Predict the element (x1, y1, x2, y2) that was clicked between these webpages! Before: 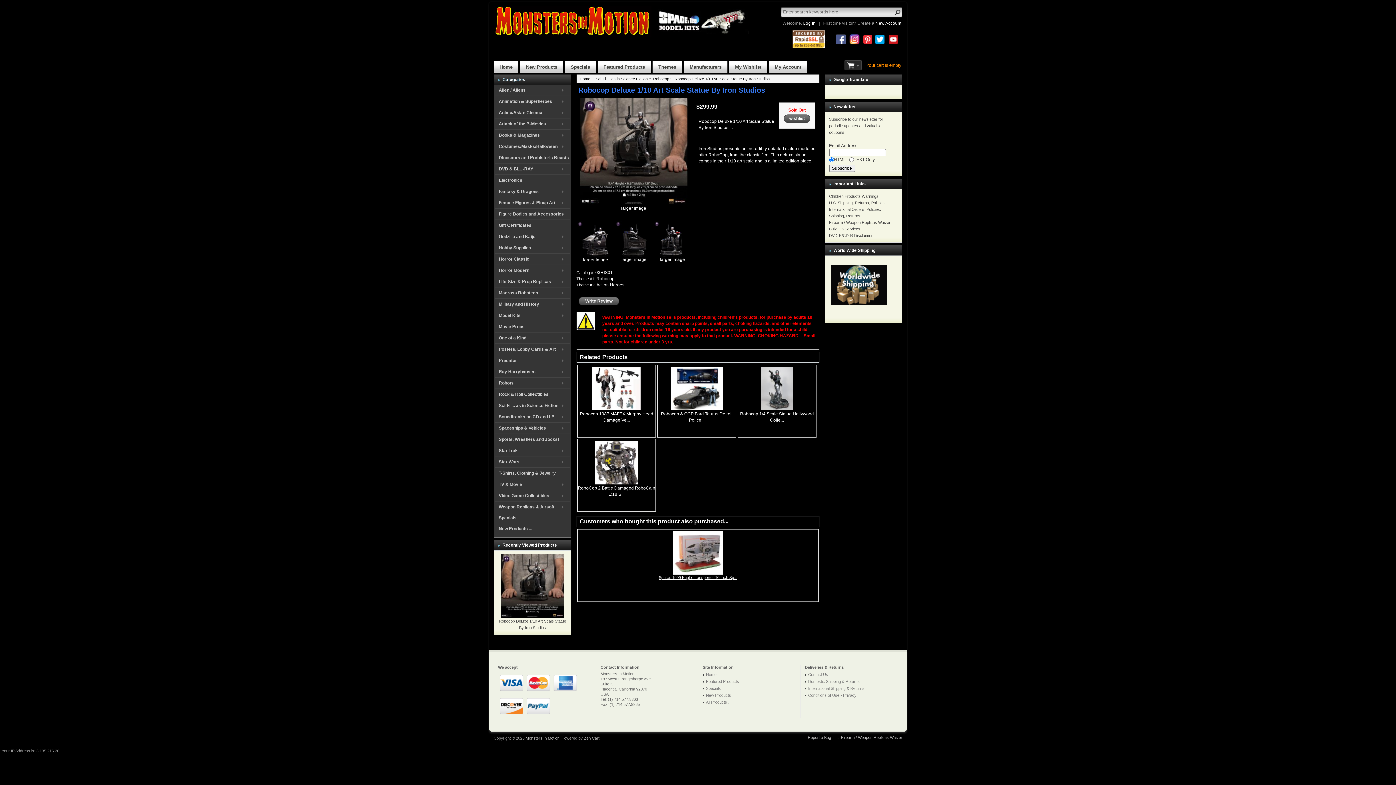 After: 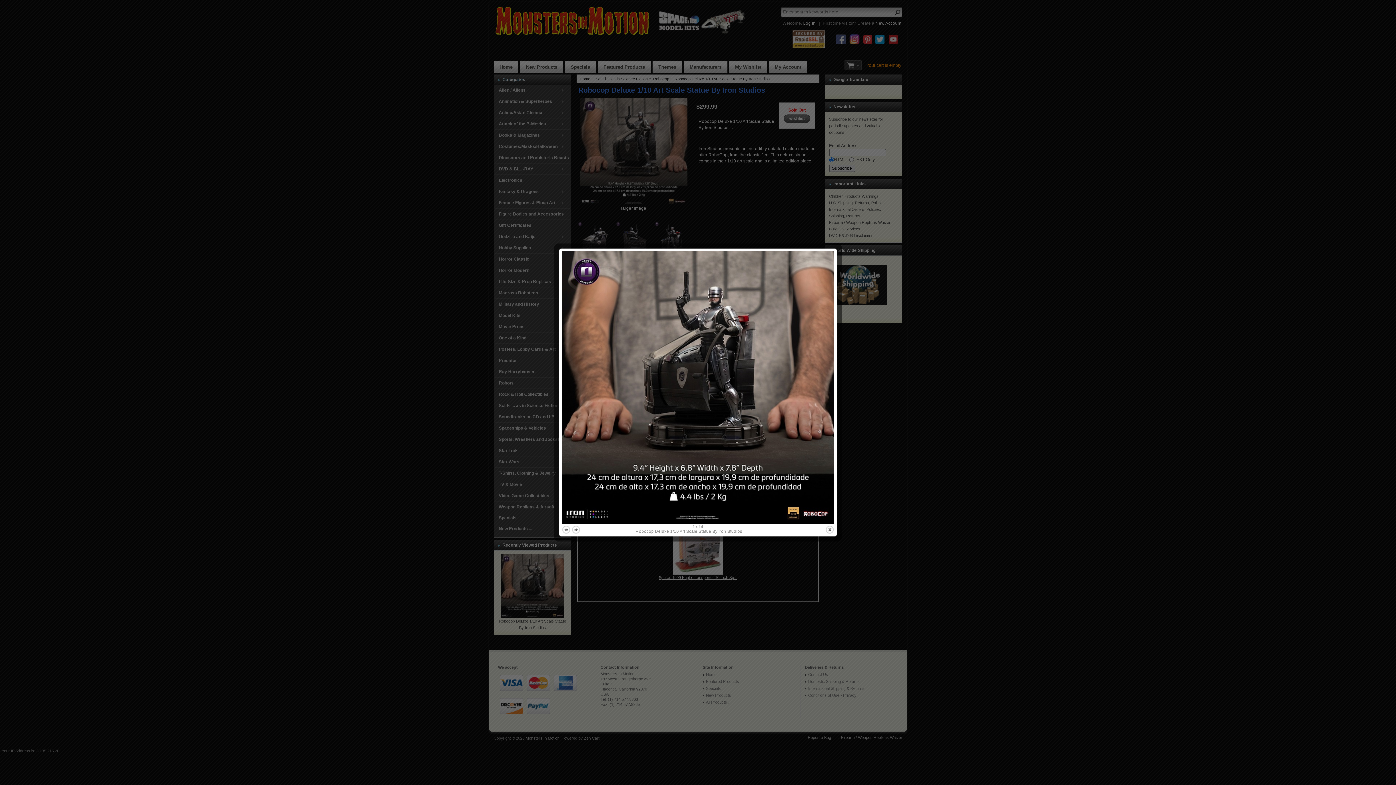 Action: bbox: (580, 148, 687, 210) label: 
larger image